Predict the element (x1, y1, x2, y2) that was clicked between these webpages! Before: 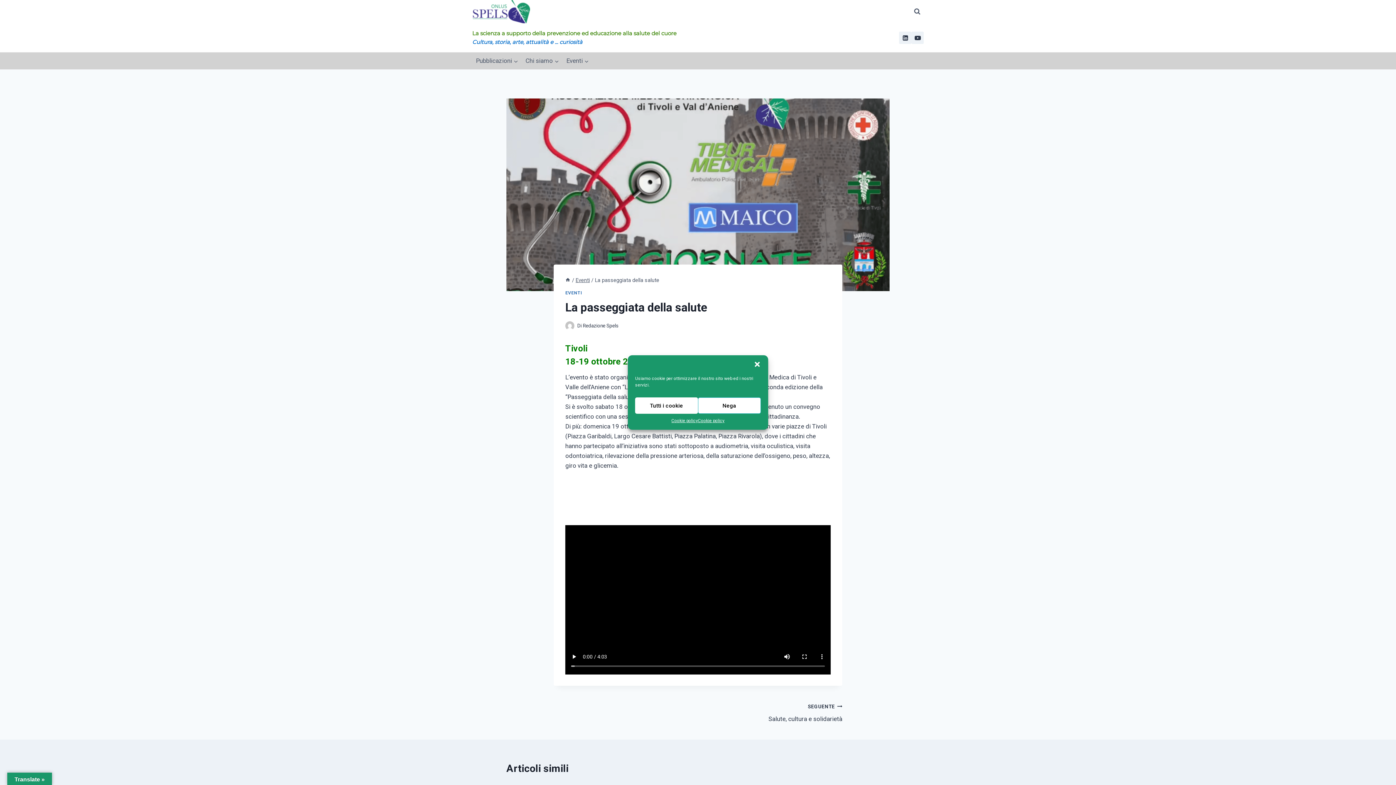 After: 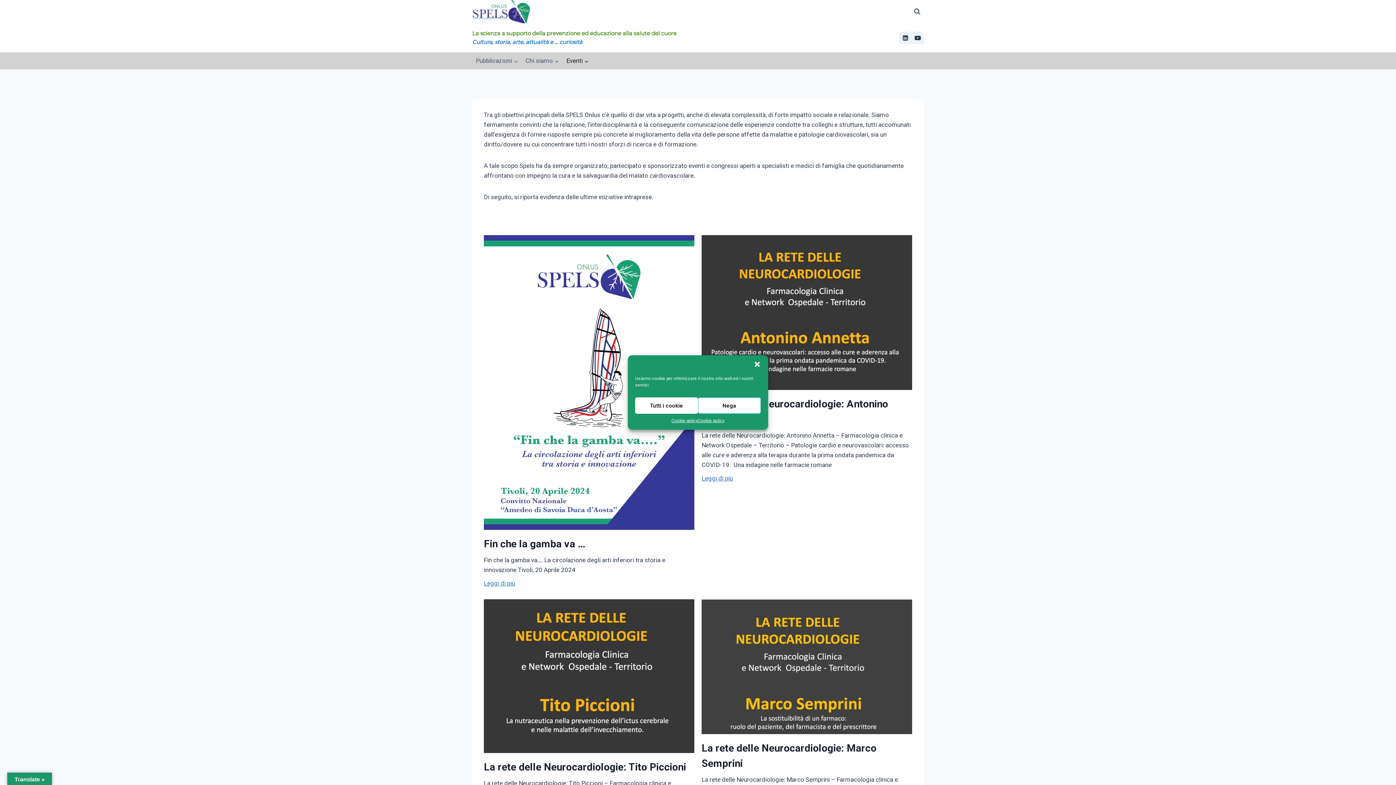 Action: label: Eventi bbox: (562, 52, 592, 69)